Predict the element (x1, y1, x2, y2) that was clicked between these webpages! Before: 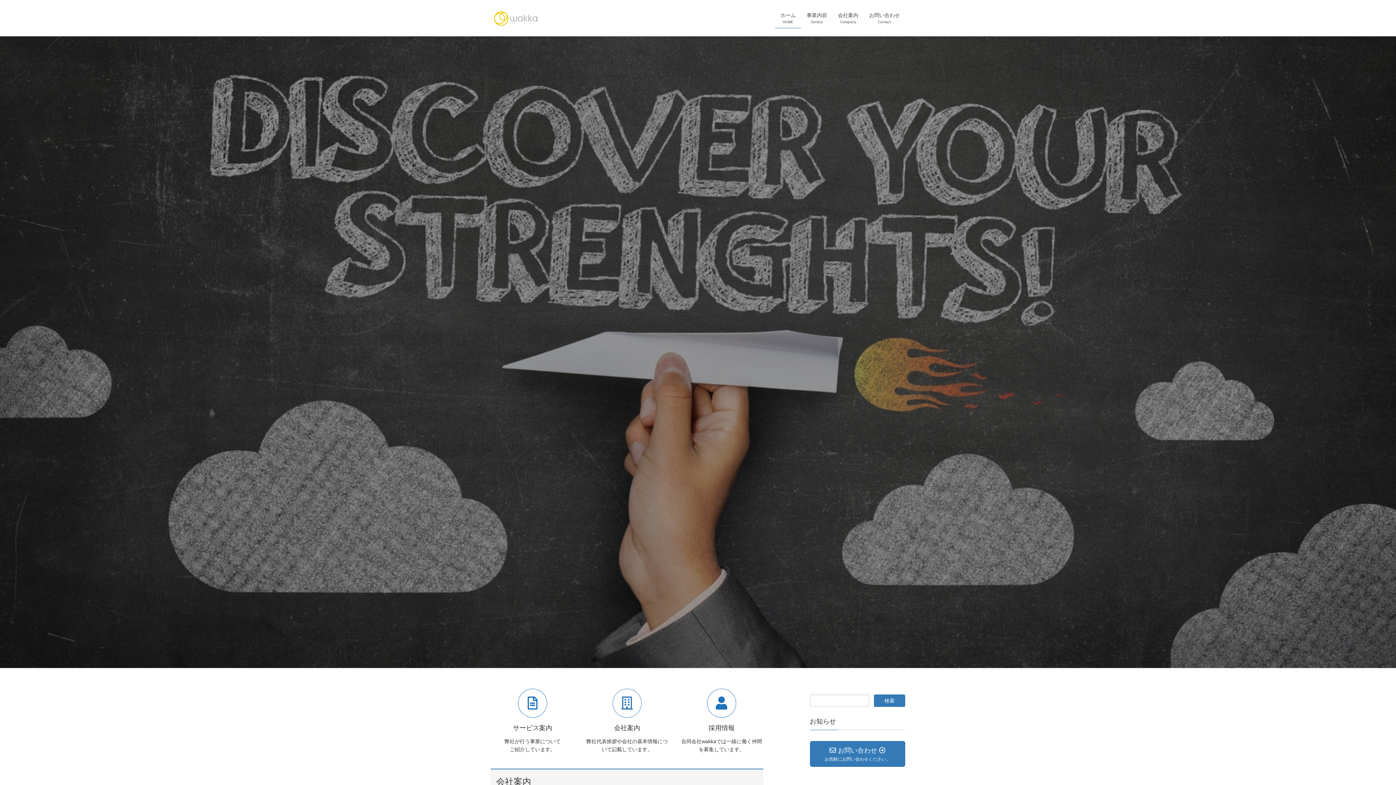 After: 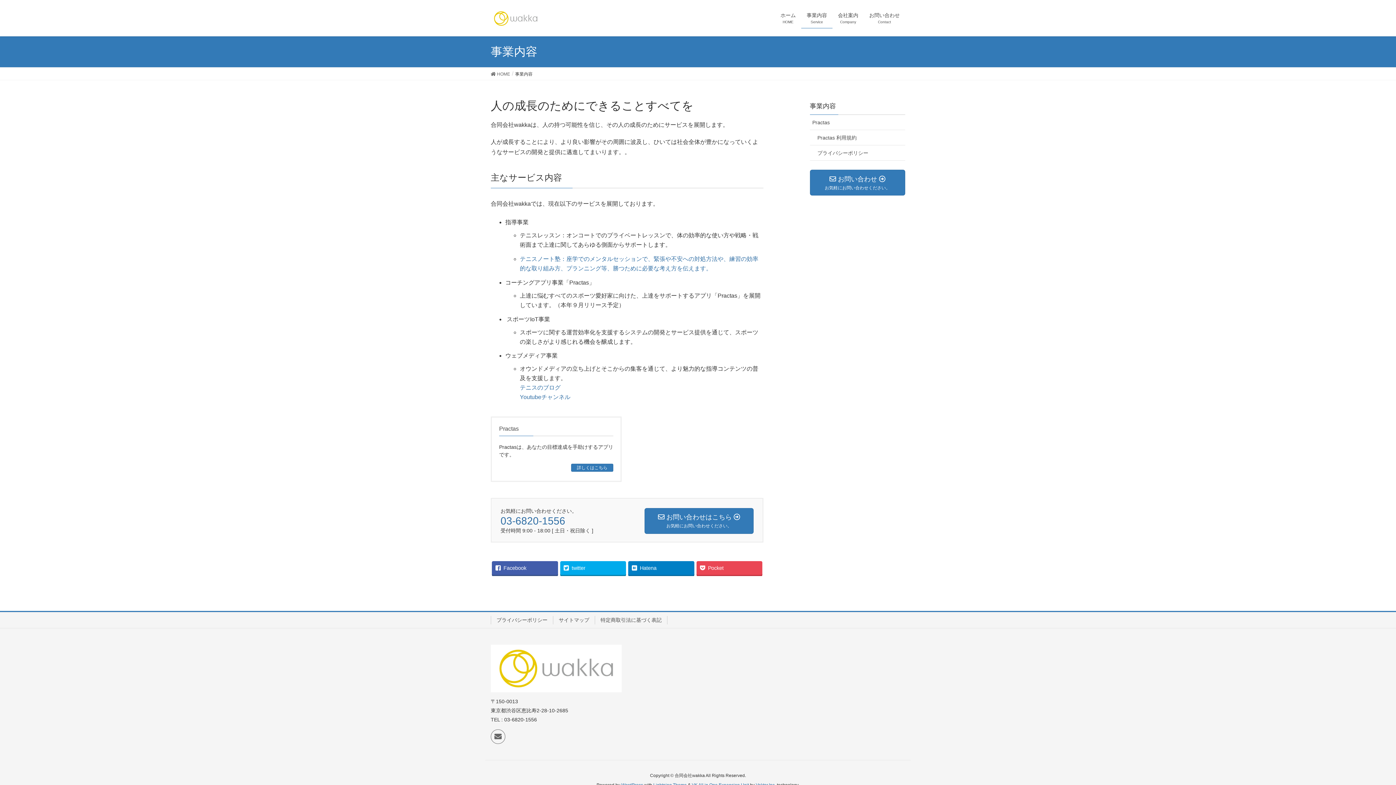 Action: label: サービス案内

弊社が行う事業について
ご紹介しています。 bbox: (490, 689, 574, 753)